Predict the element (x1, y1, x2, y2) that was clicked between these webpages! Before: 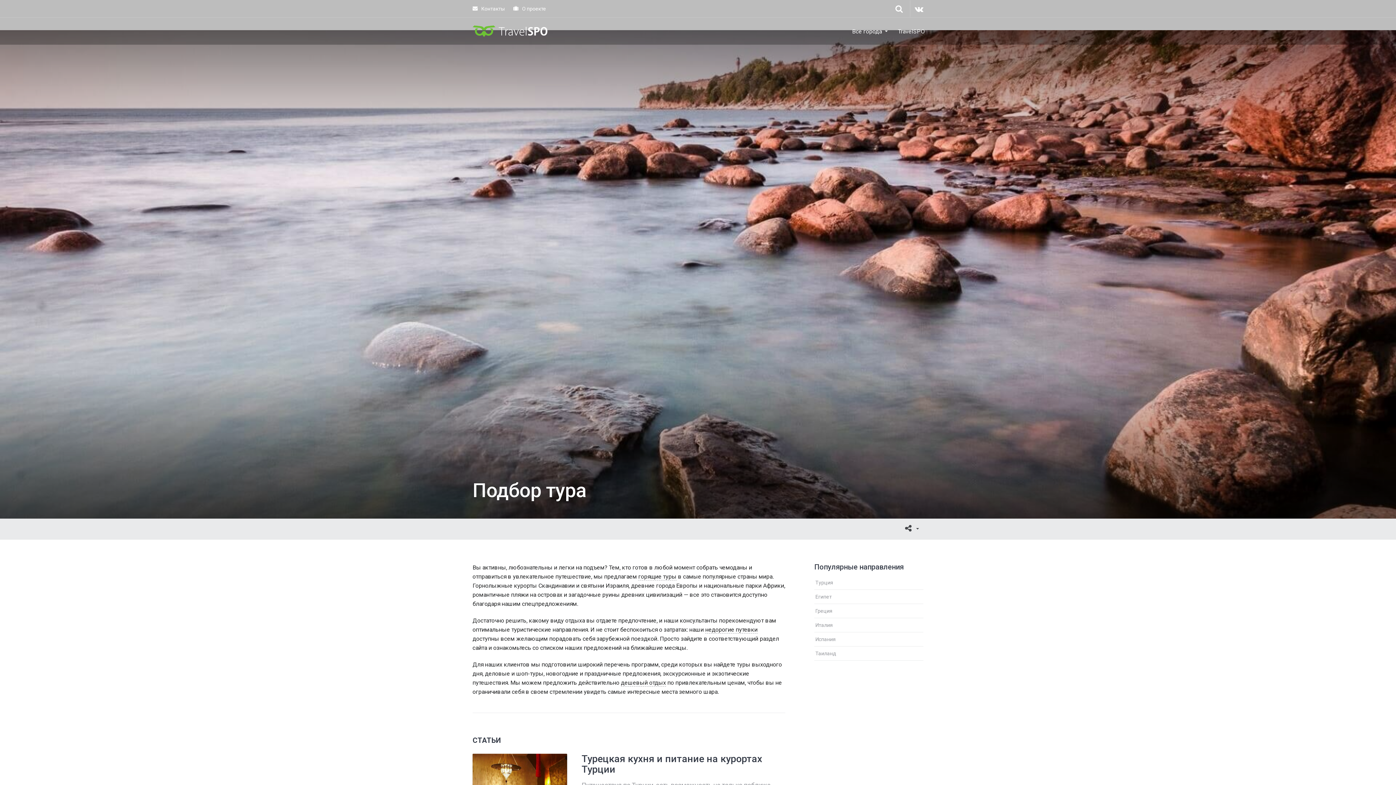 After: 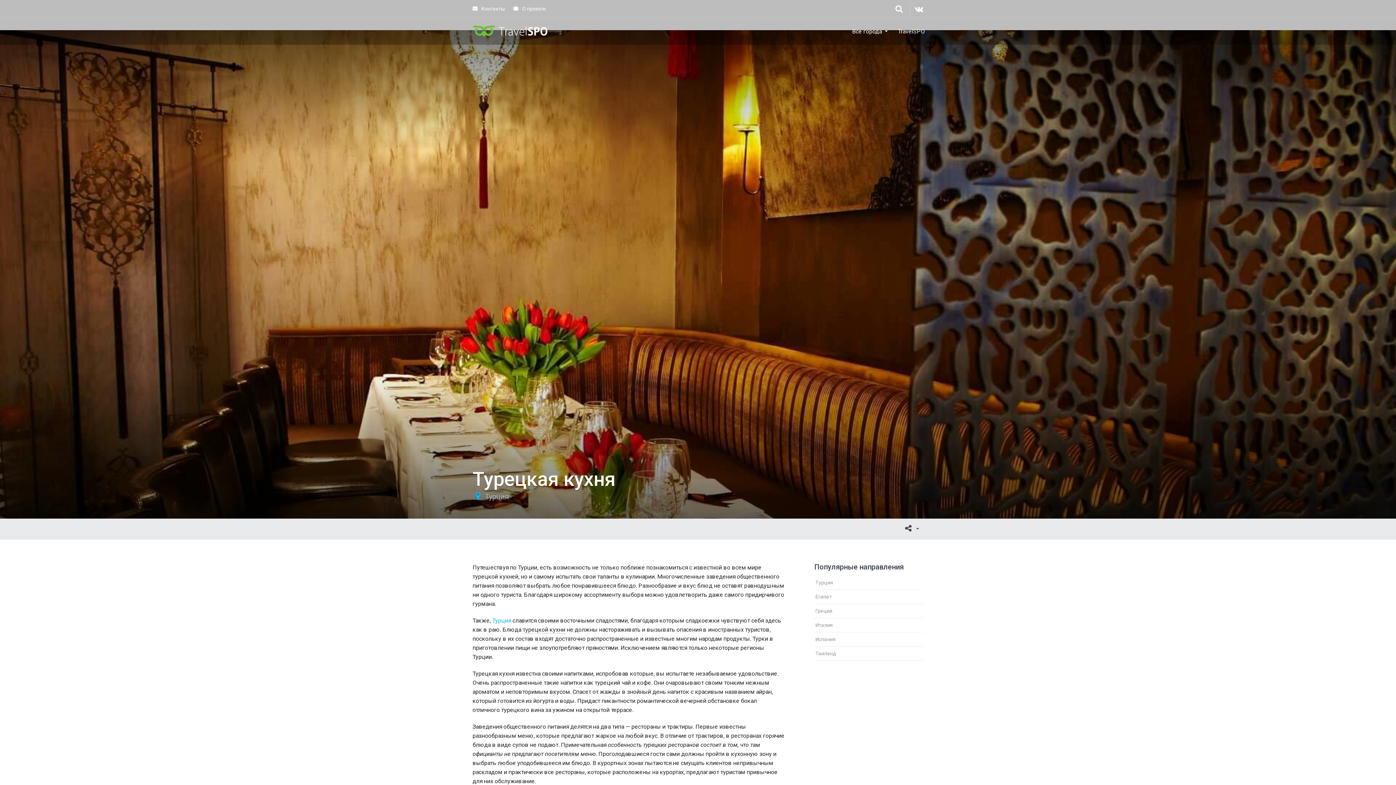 Action: bbox: (581, 754, 785, 775) label: Турецкая кухня и питание на курортах Турции